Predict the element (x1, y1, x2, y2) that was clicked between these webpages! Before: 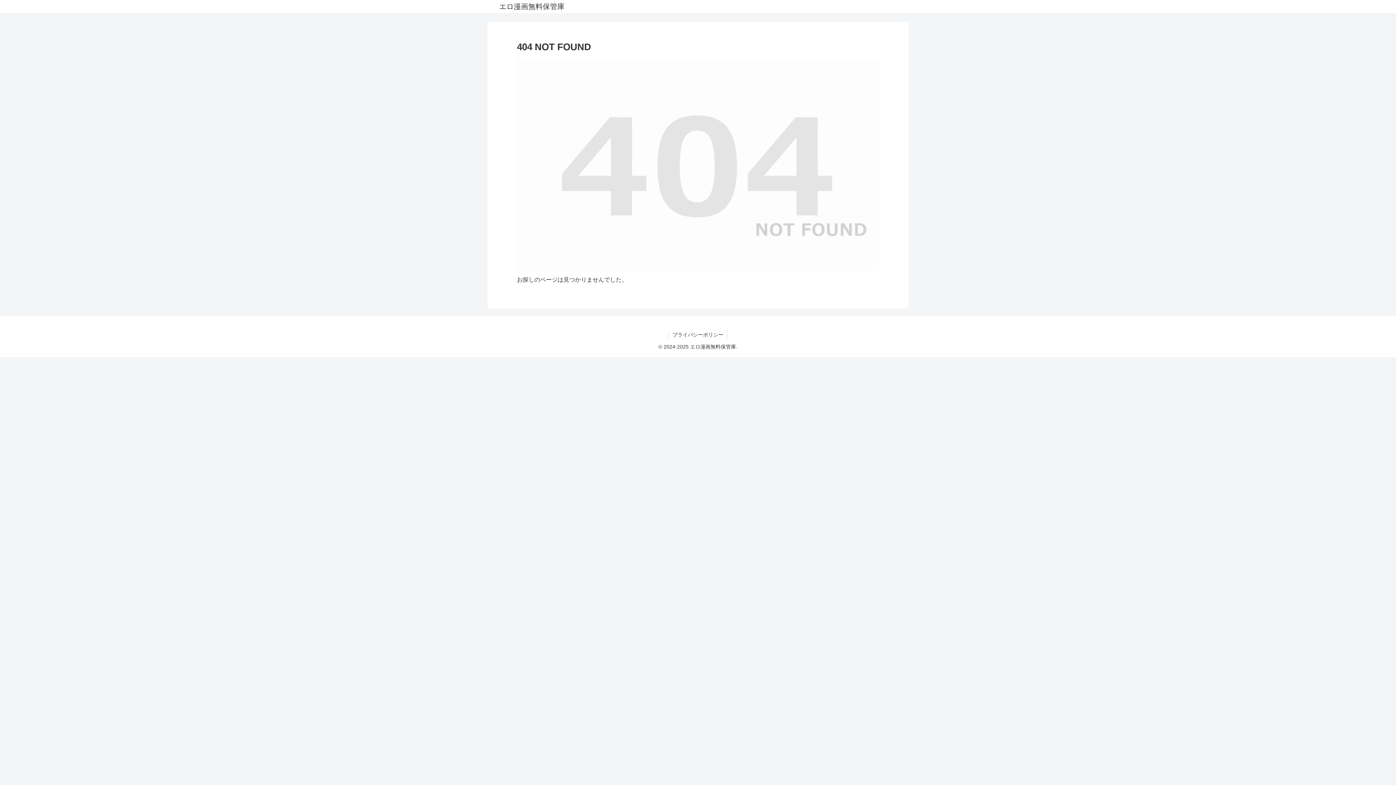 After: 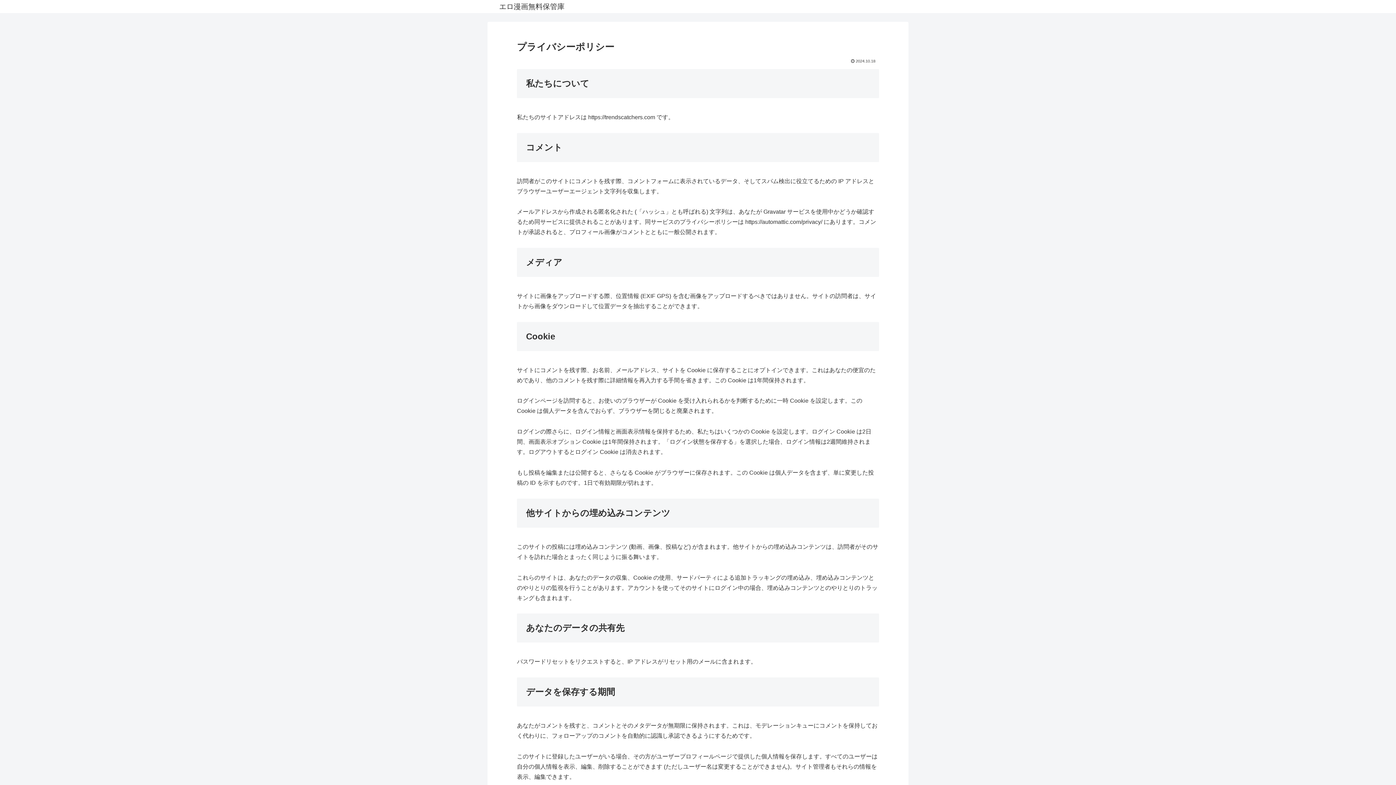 Action: label: プライバシーポリシー bbox: (669, 330, 727, 339)